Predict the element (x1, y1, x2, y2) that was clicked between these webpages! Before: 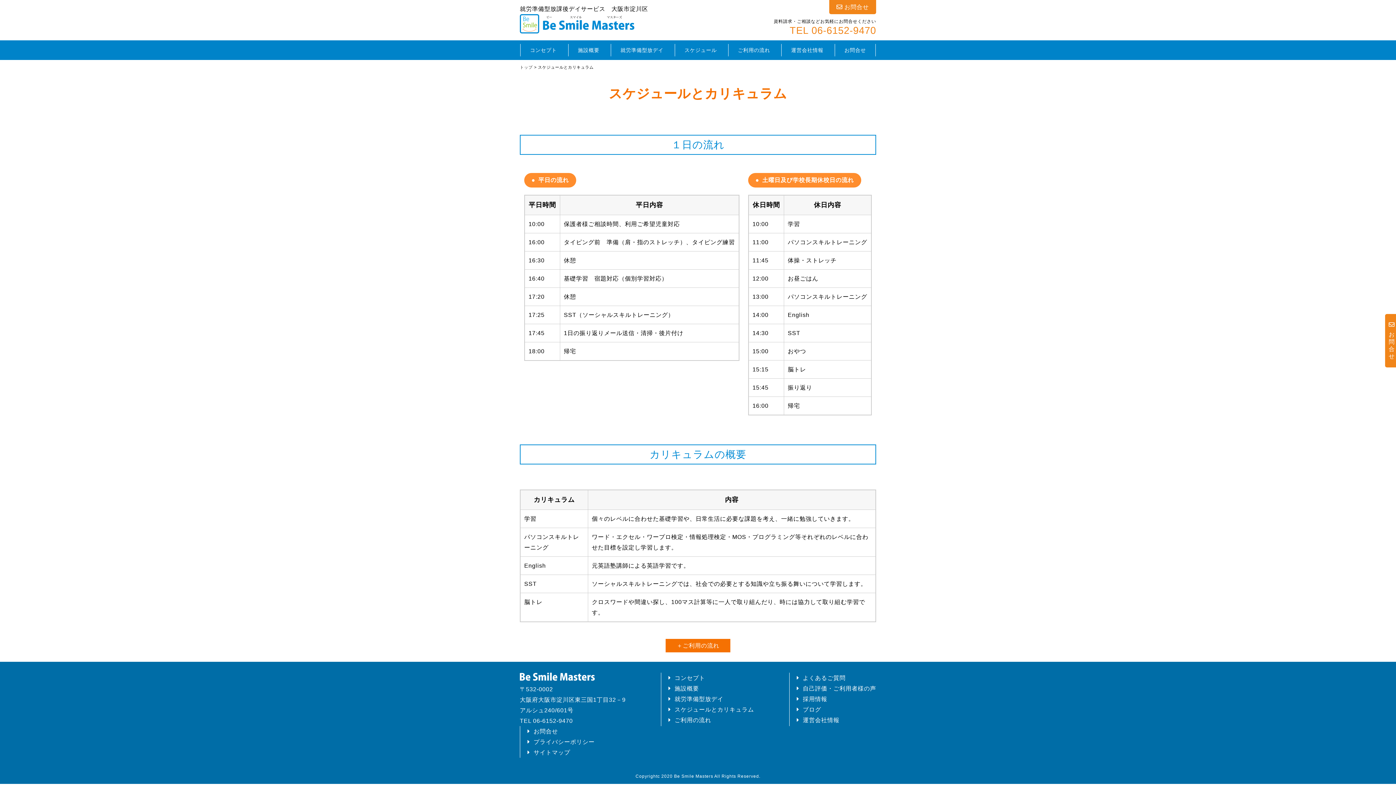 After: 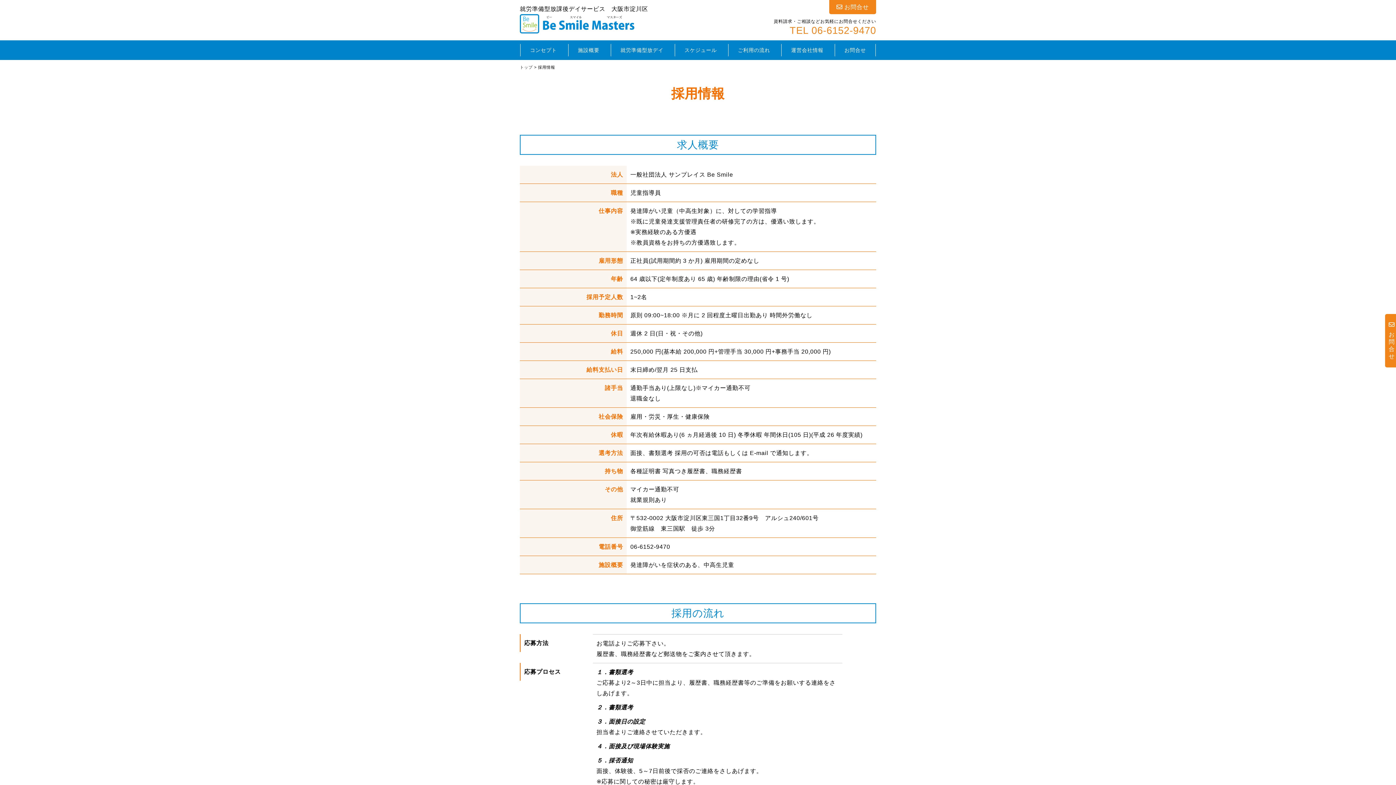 Action: bbox: (796, 696, 827, 702) label: 採用情報